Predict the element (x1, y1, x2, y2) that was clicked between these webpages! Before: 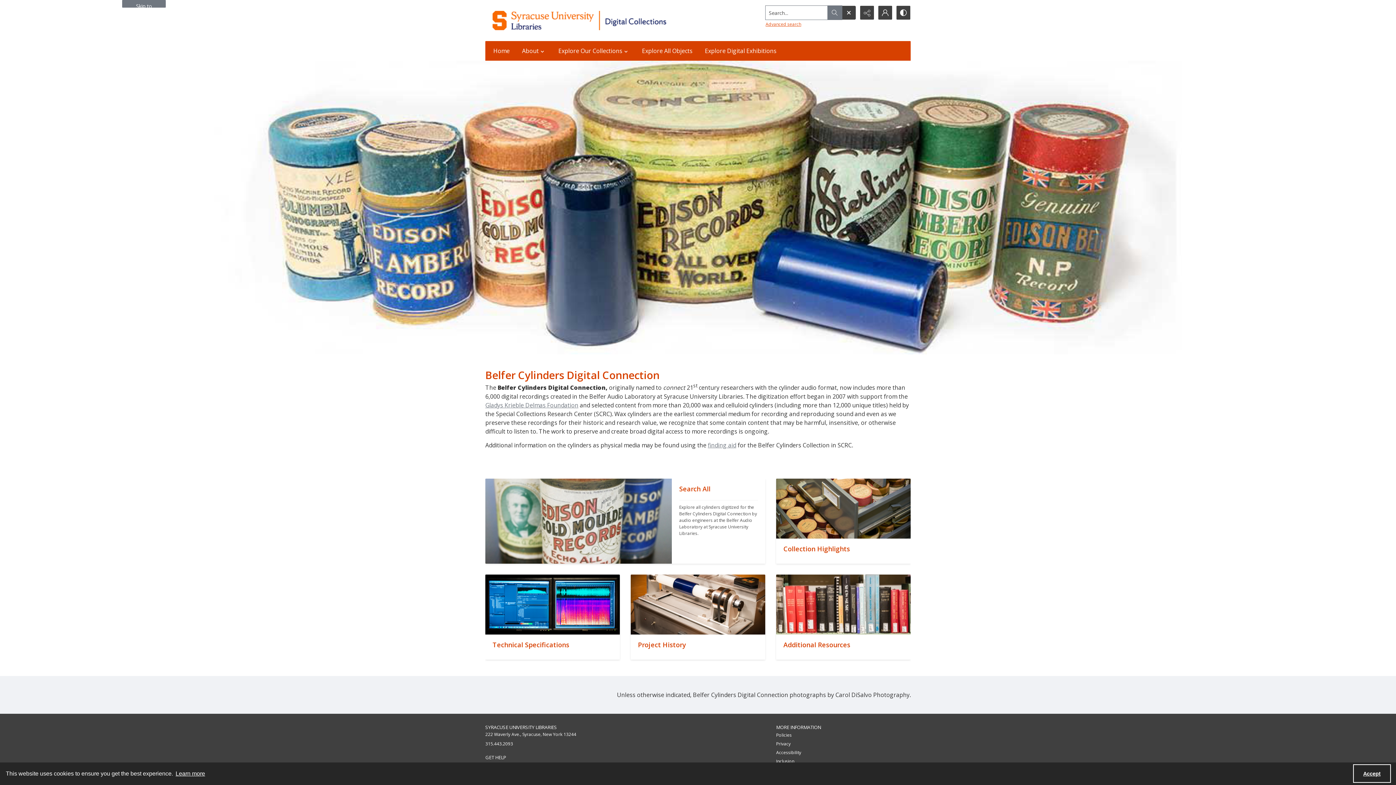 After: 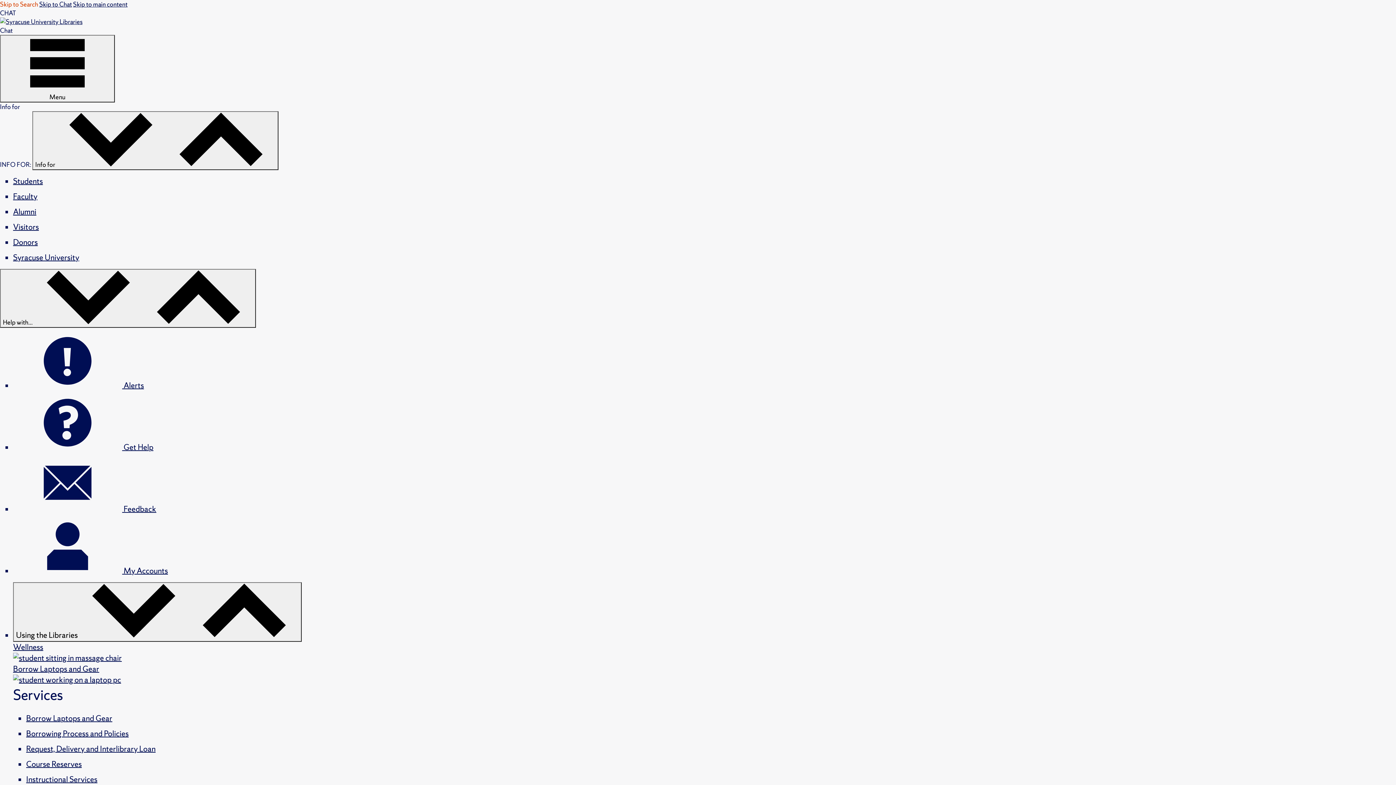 Action: bbox: (776, 732, 792, 738) label: Policies